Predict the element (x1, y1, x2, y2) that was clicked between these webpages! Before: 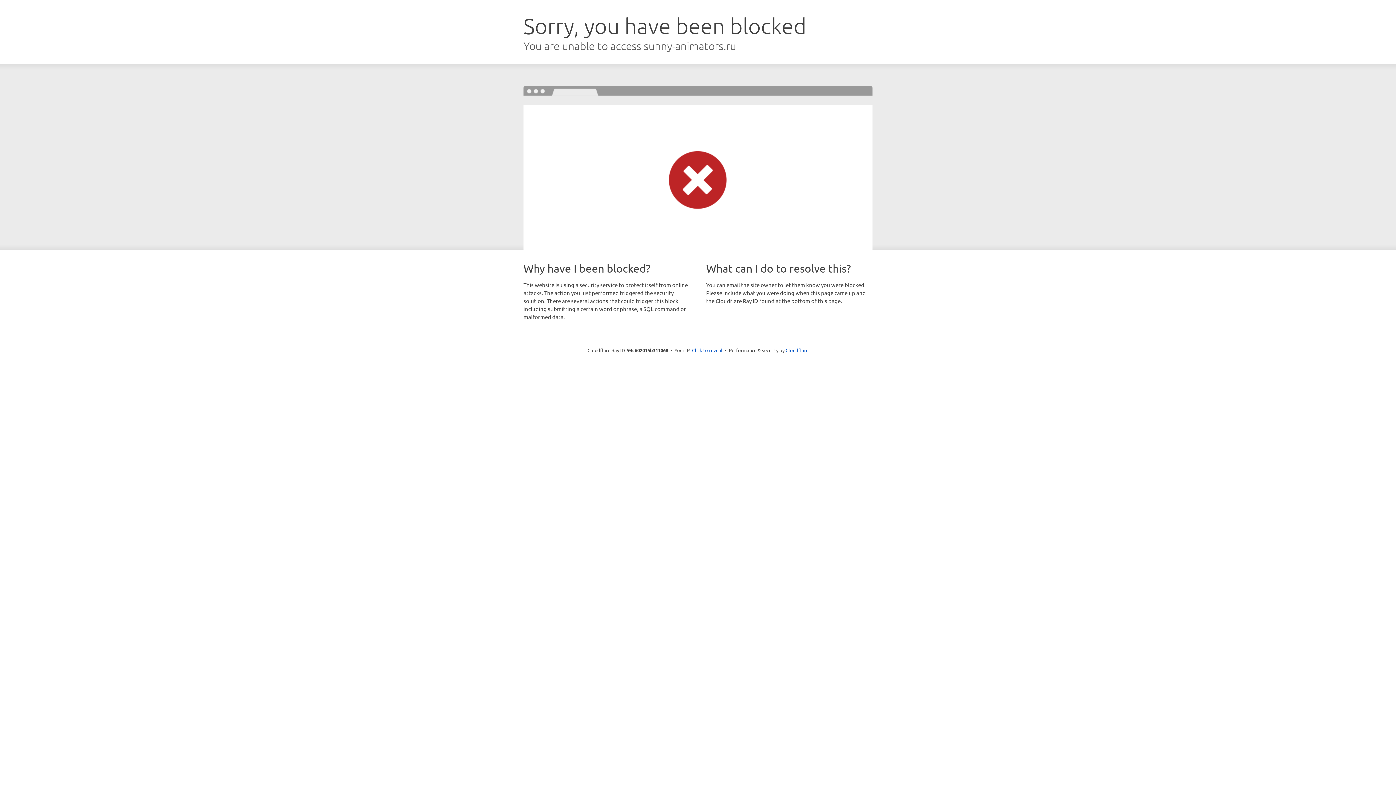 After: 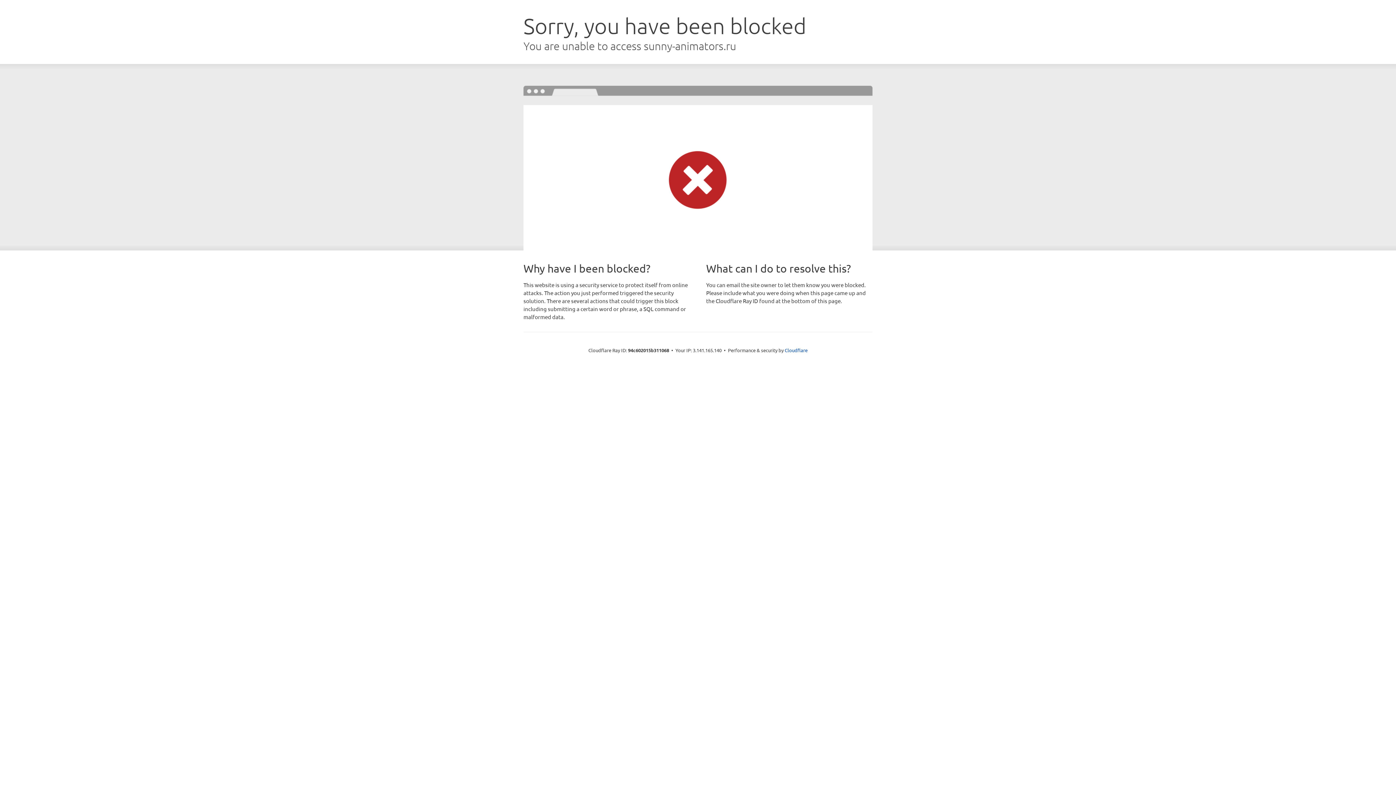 Action: label: Click to reveal bbox: (692, 346, 722, 353)